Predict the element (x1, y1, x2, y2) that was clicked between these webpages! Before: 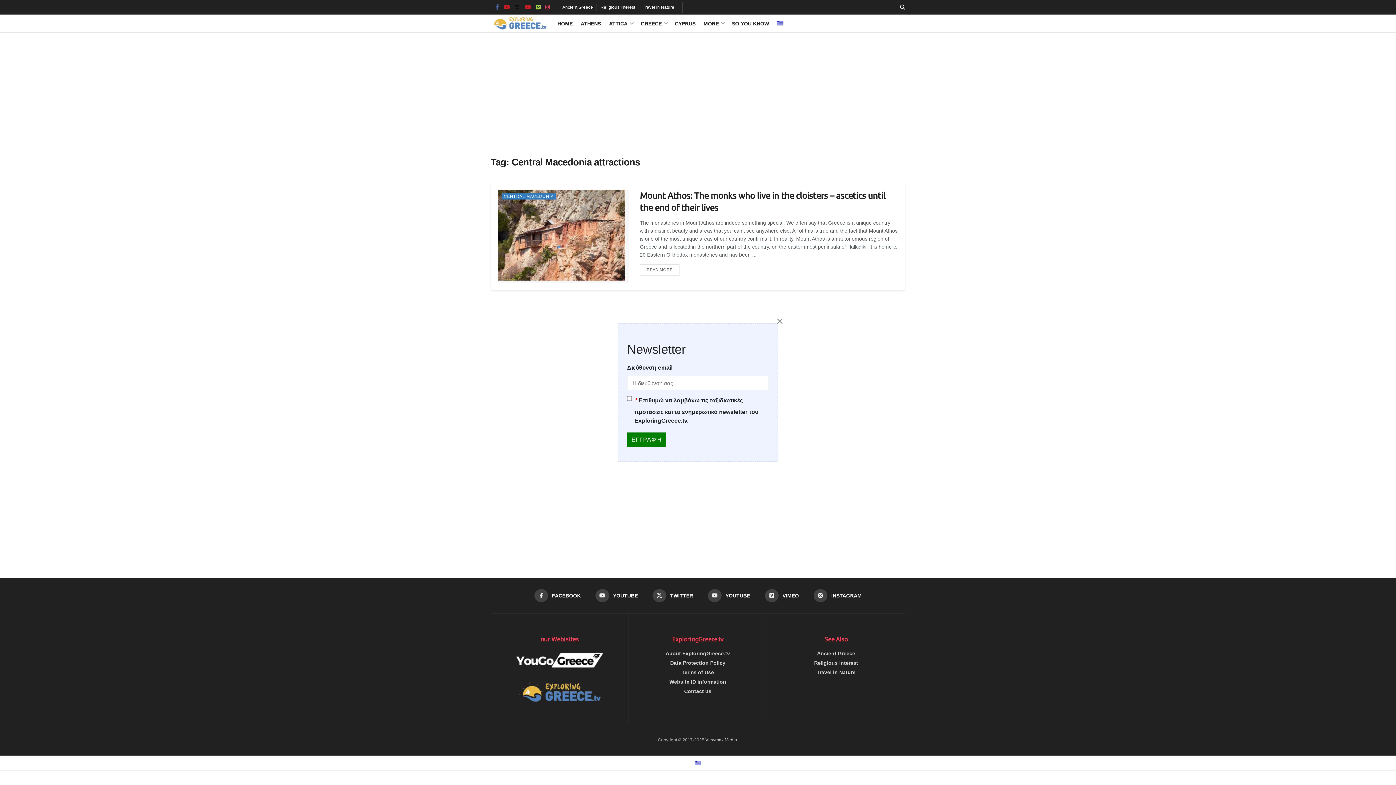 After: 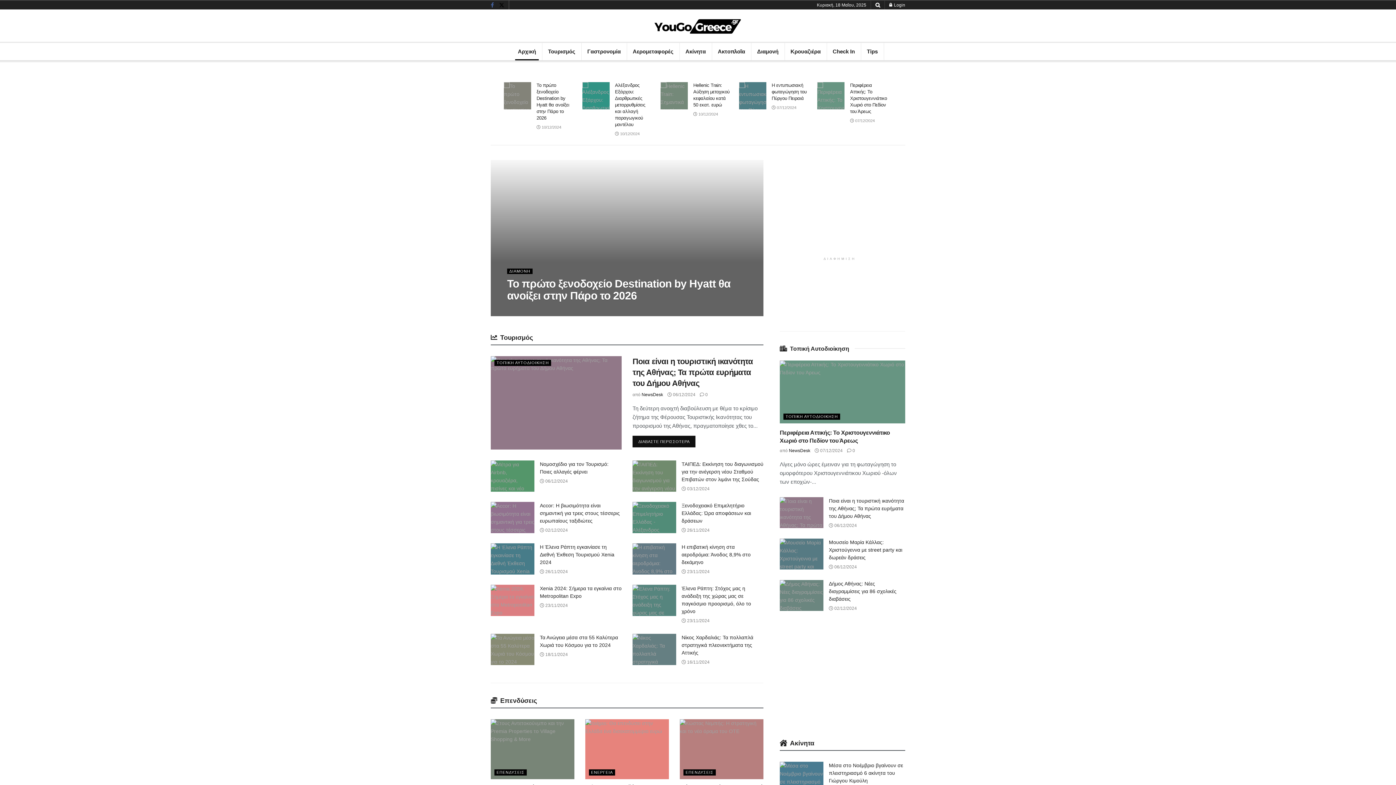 Action: bbox: (514, 656, 605, 662)